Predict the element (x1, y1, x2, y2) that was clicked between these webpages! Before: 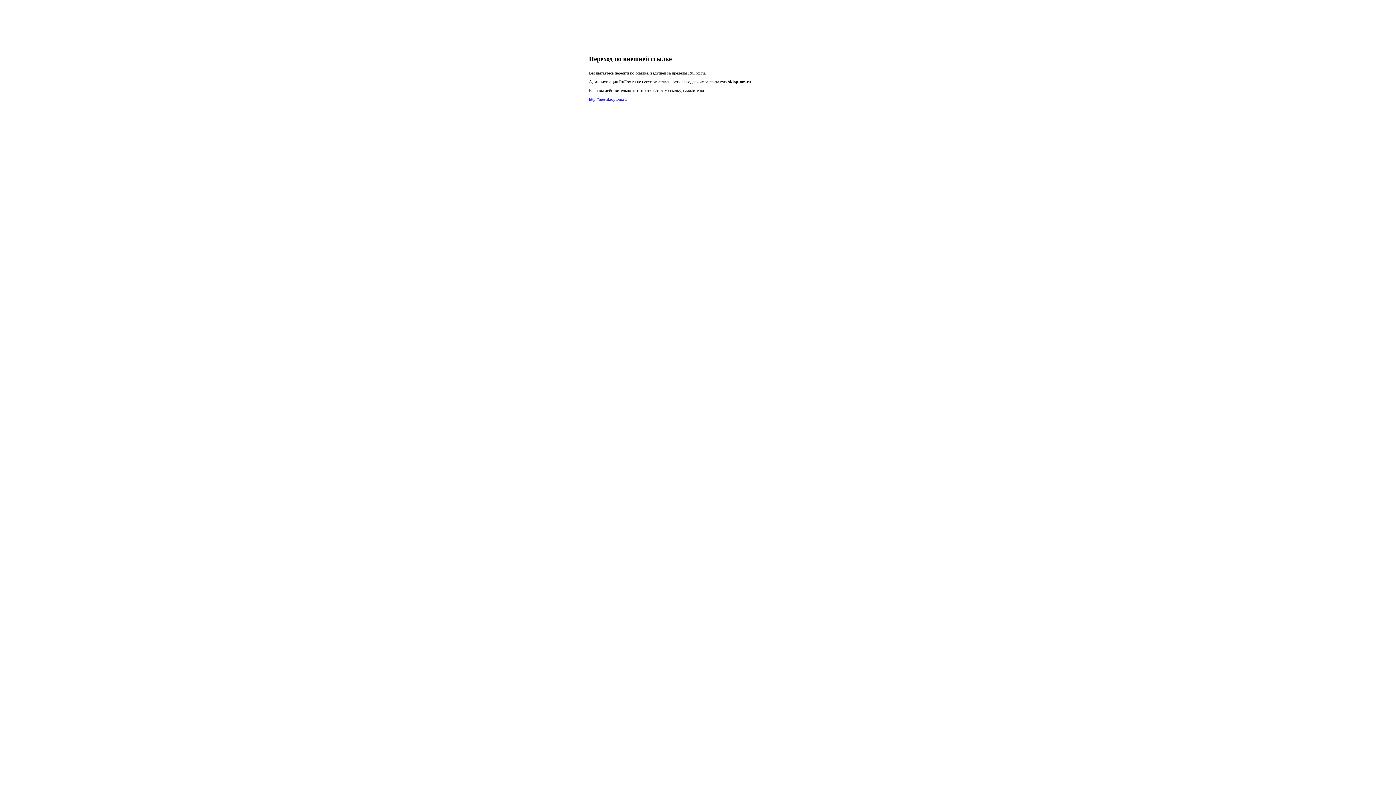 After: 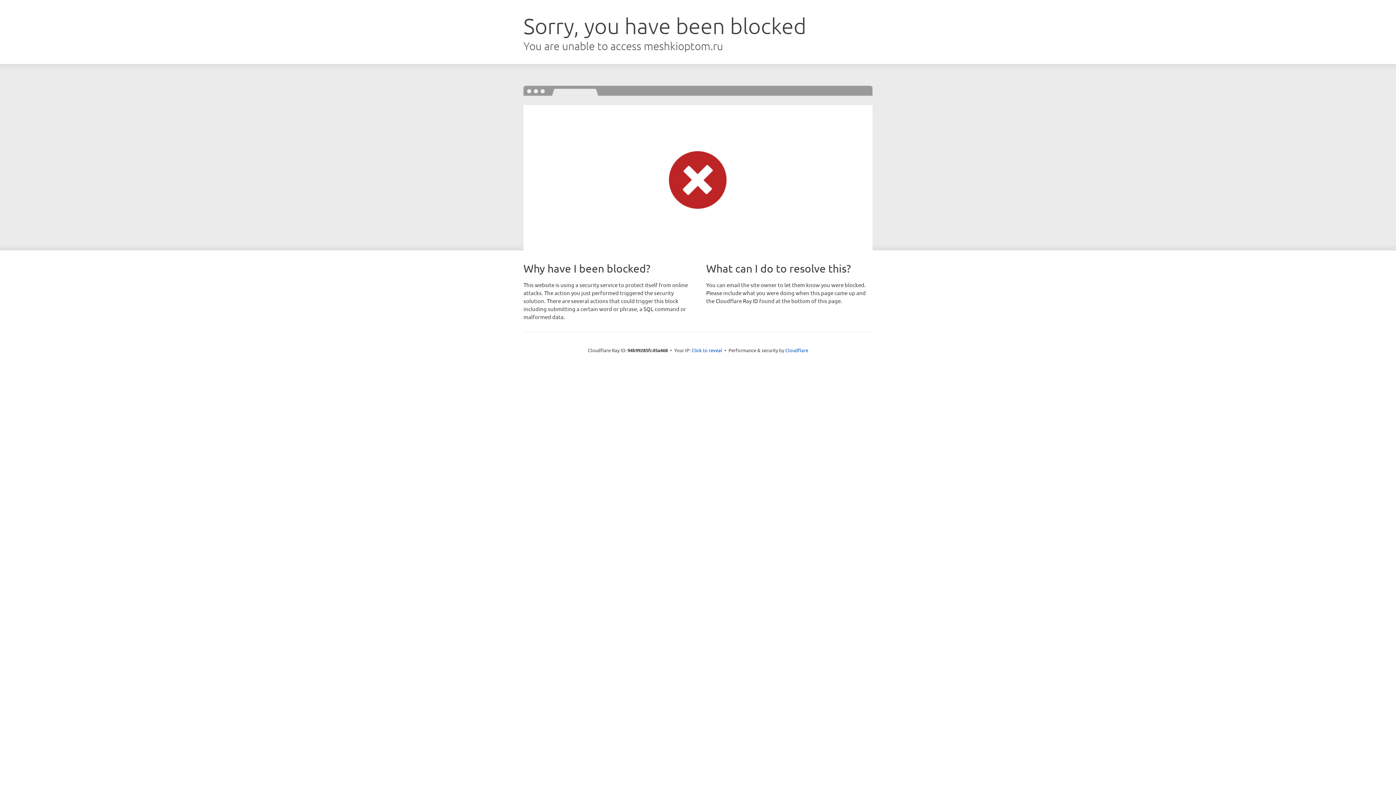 Action: bbox: (589, 96, 626, 101) label: http://meshkioptom.ru